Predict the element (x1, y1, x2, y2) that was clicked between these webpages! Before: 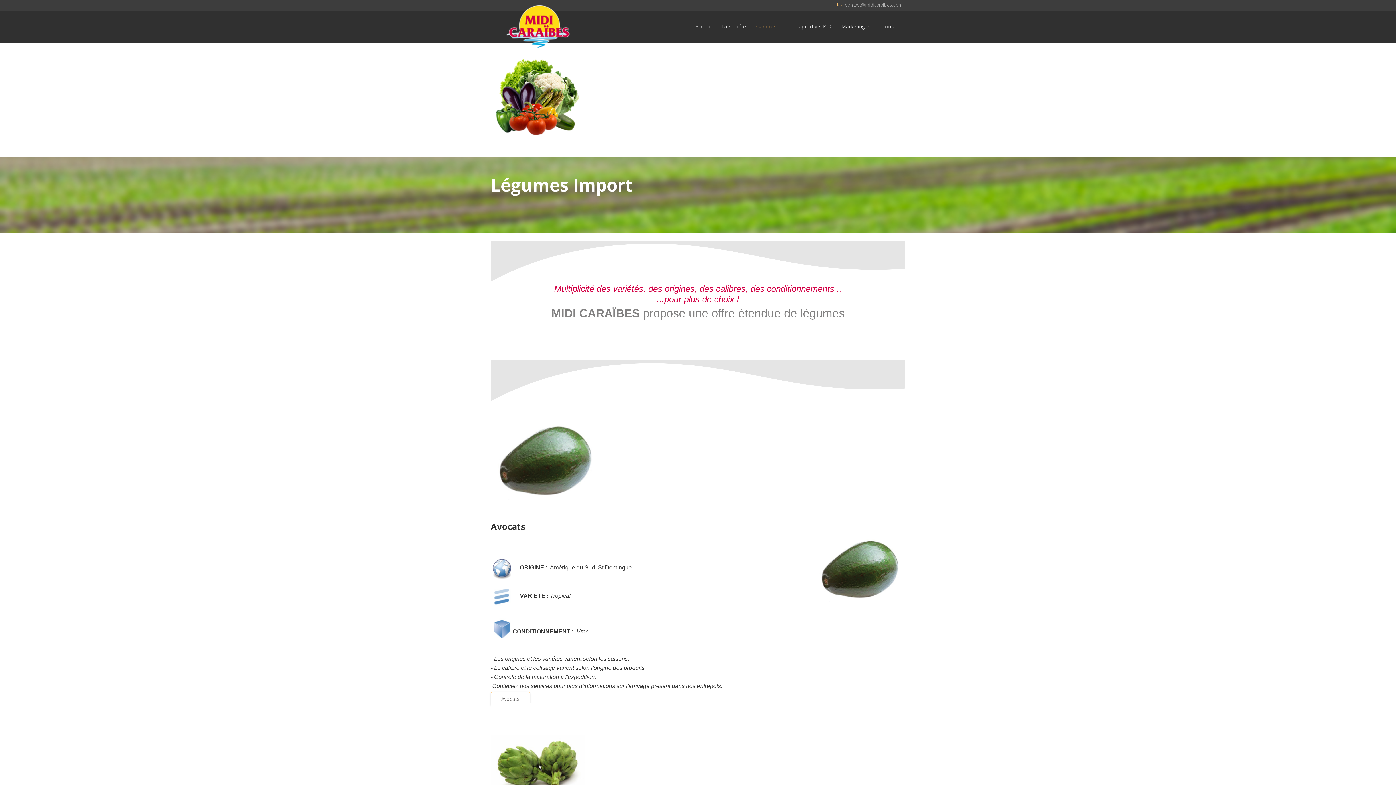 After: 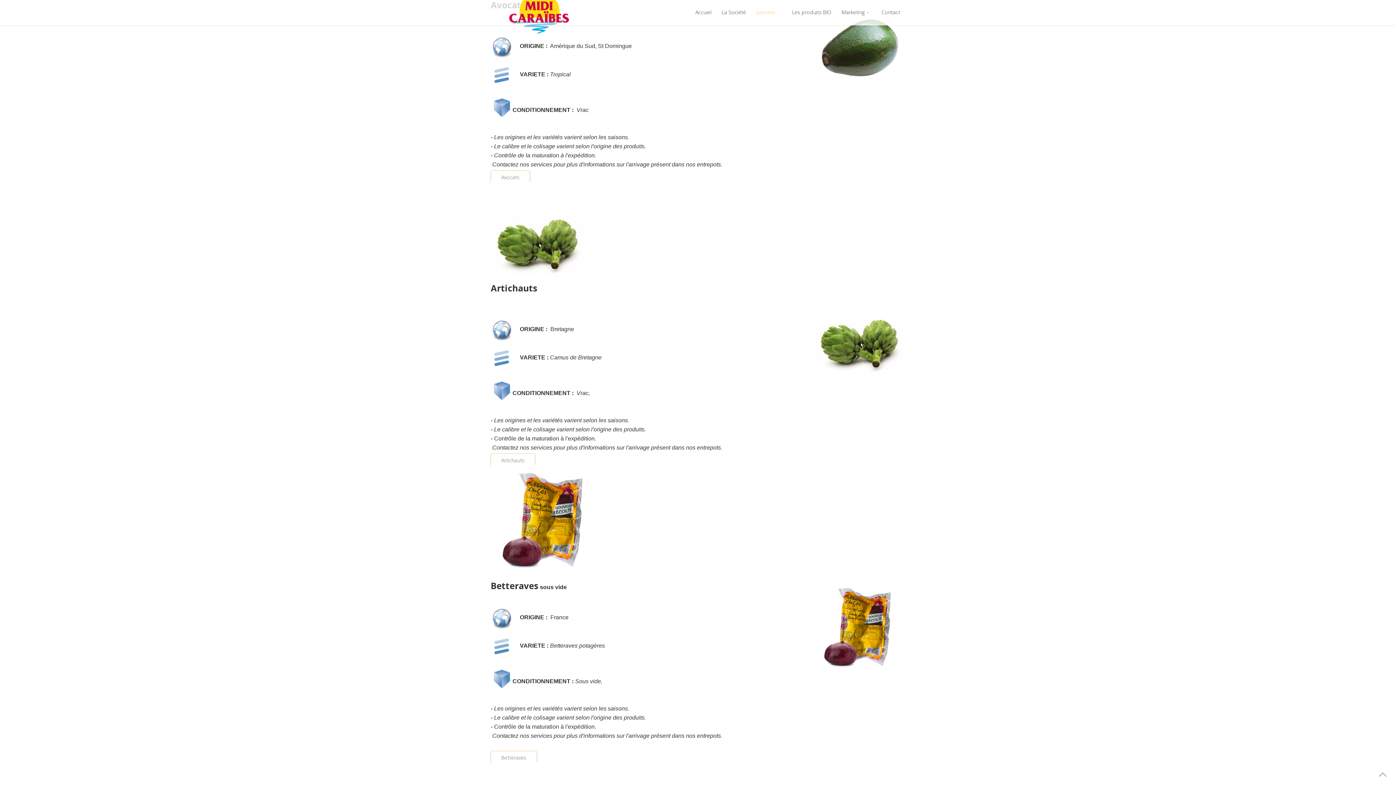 Action: label: Avocats bbox: (490, 692, 530, 705)